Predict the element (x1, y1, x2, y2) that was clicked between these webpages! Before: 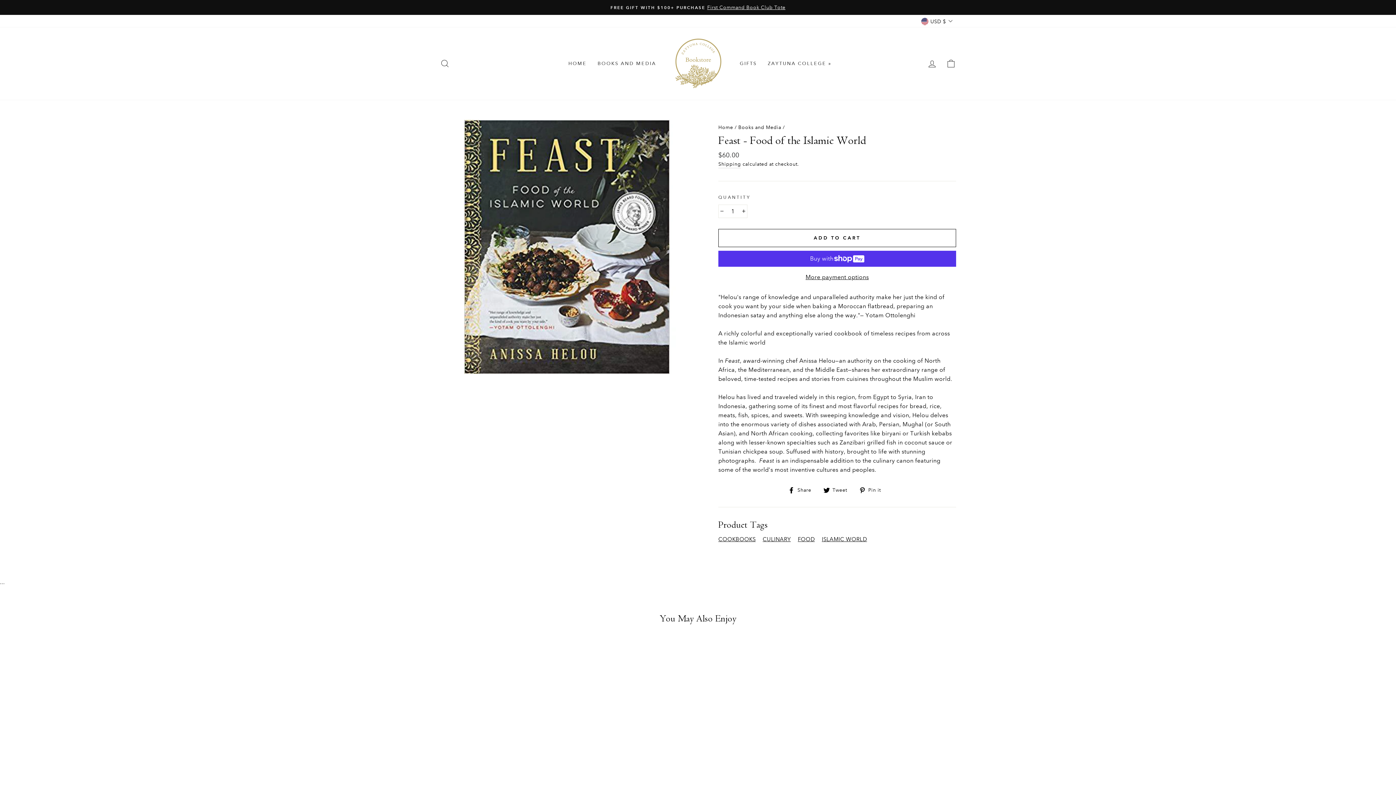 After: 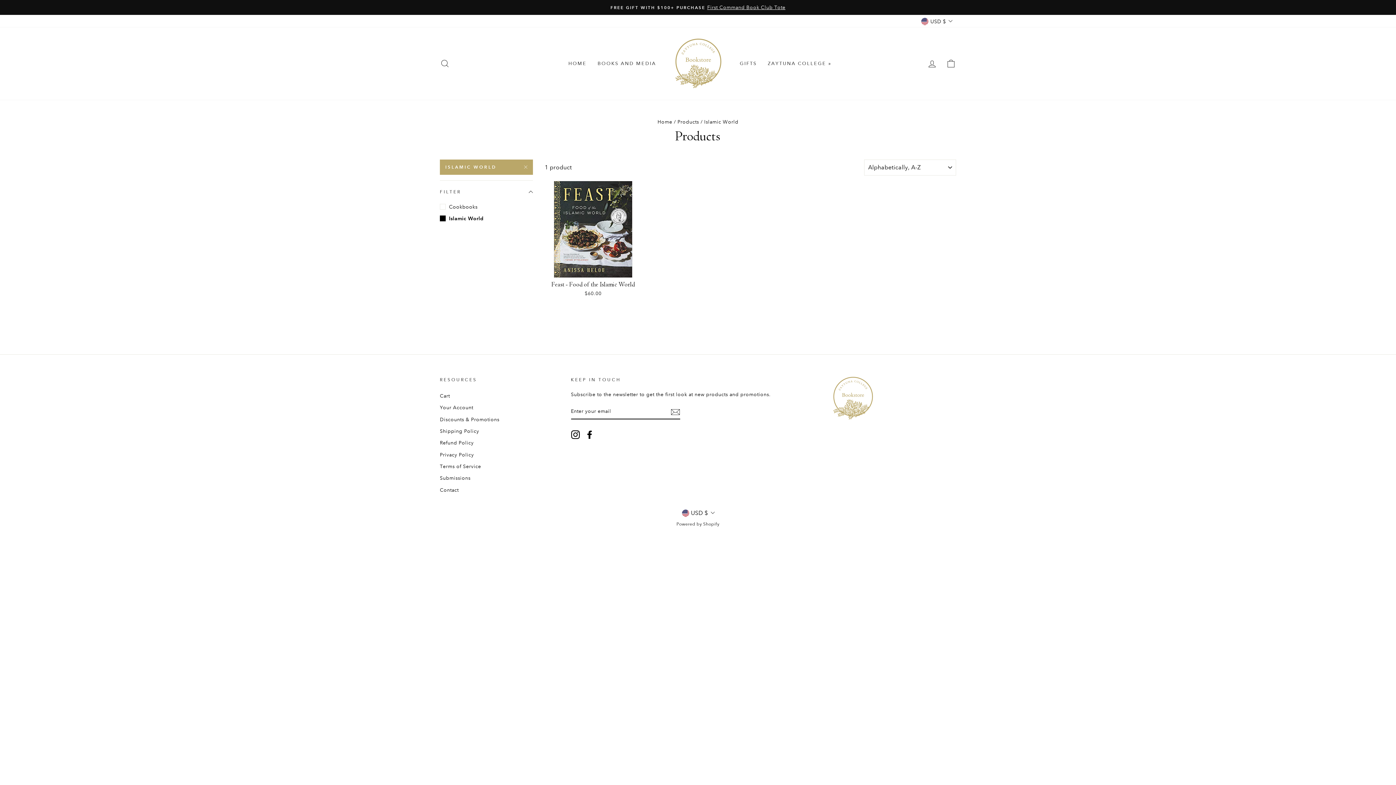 Action: bbox: (822, 536, 867, 542) label: ISLAMIC WORLD